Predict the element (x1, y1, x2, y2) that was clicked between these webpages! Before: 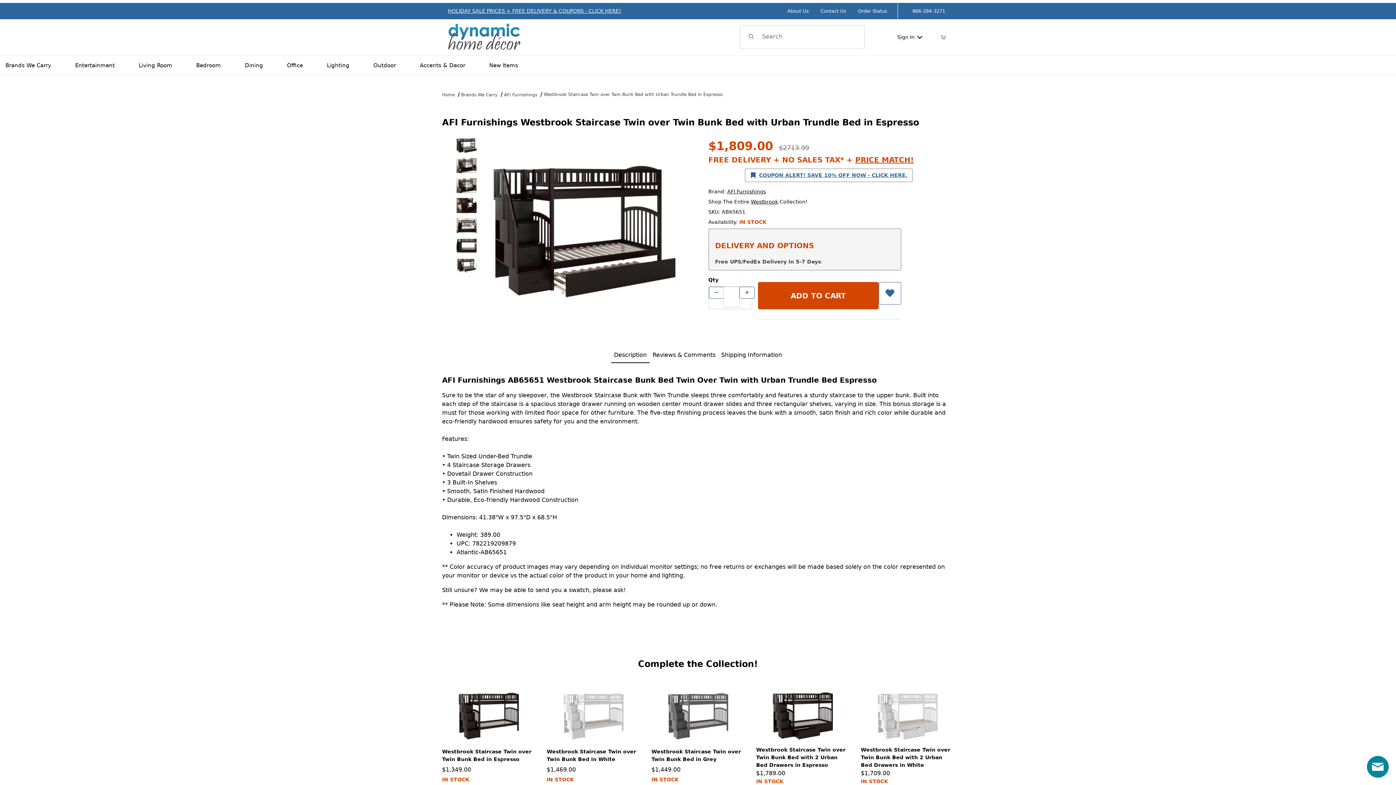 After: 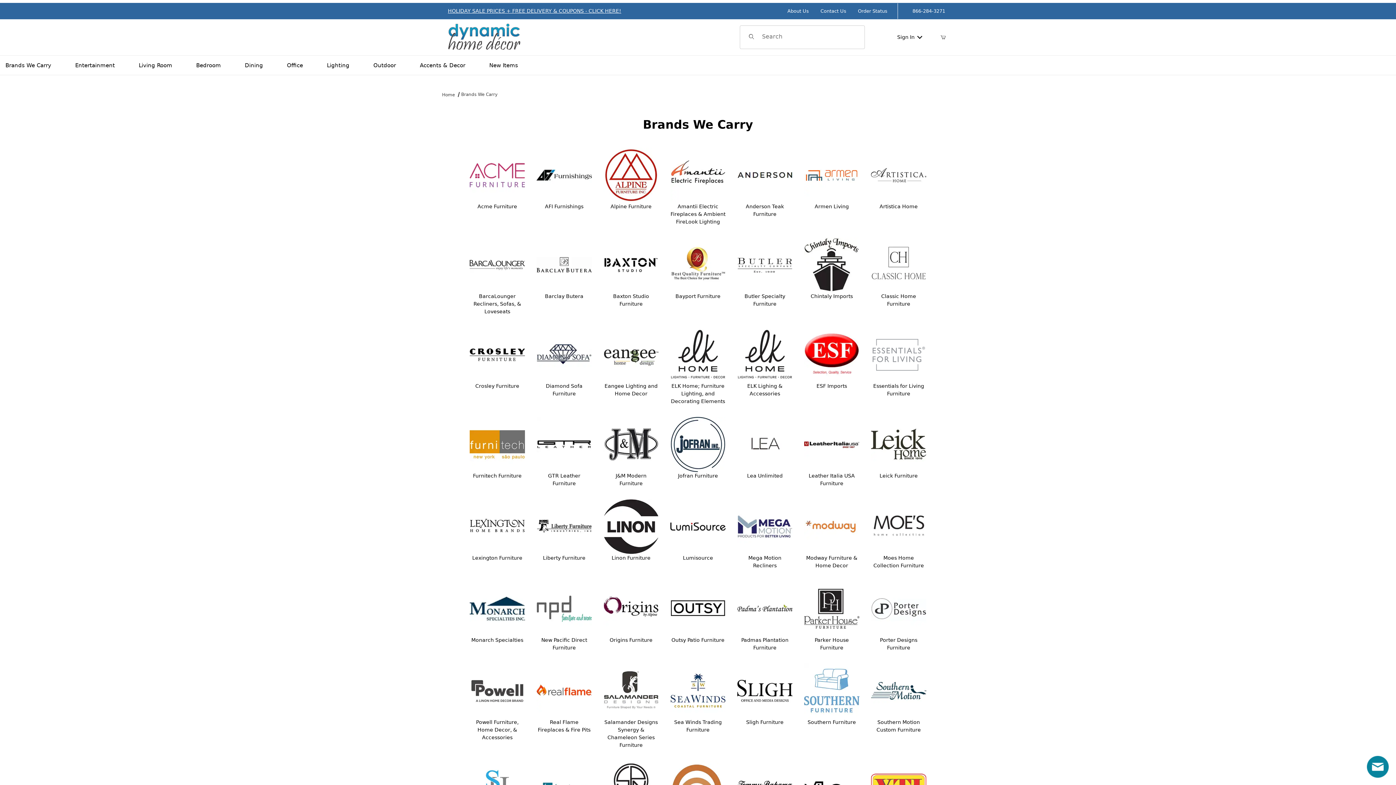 Action: bbox: (727, 188, 766, 194) label: AFI Furnishings